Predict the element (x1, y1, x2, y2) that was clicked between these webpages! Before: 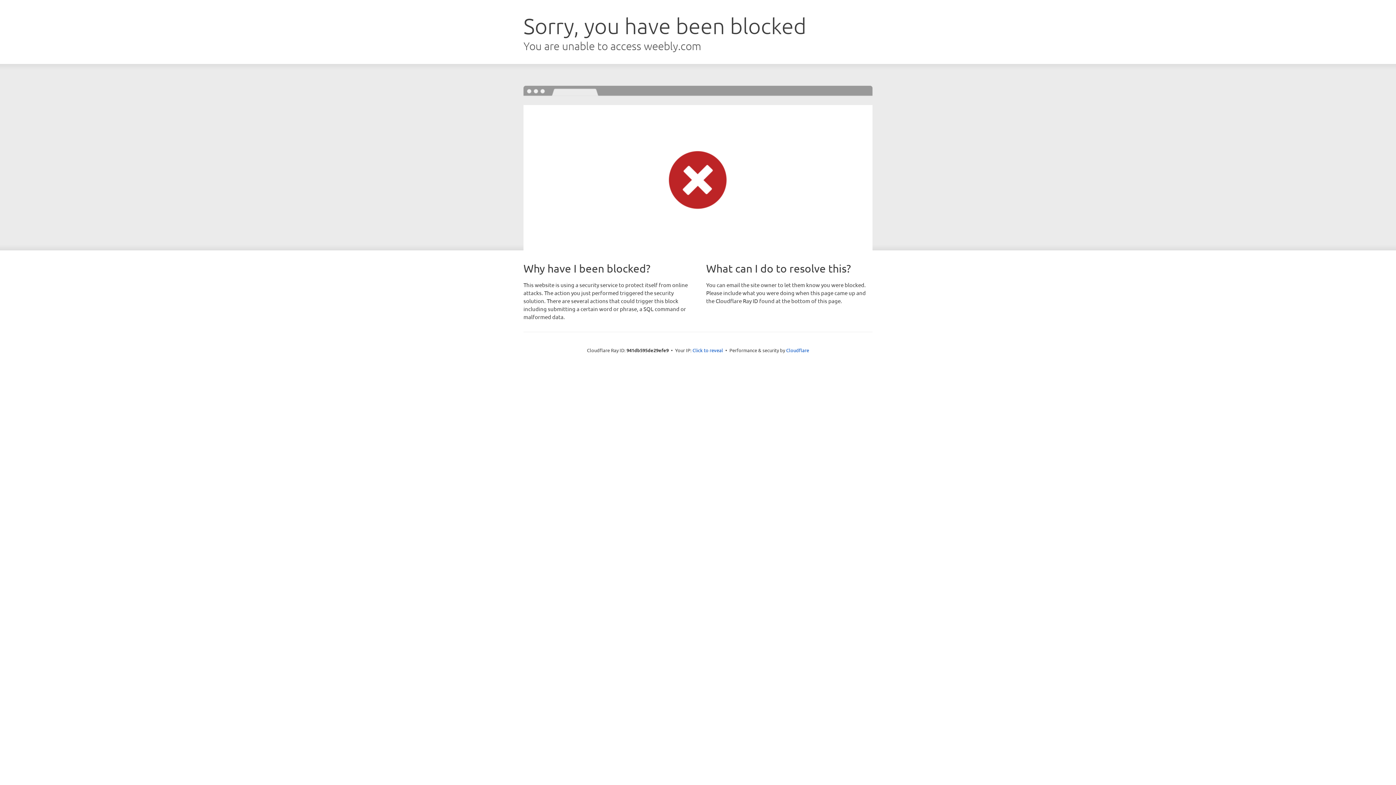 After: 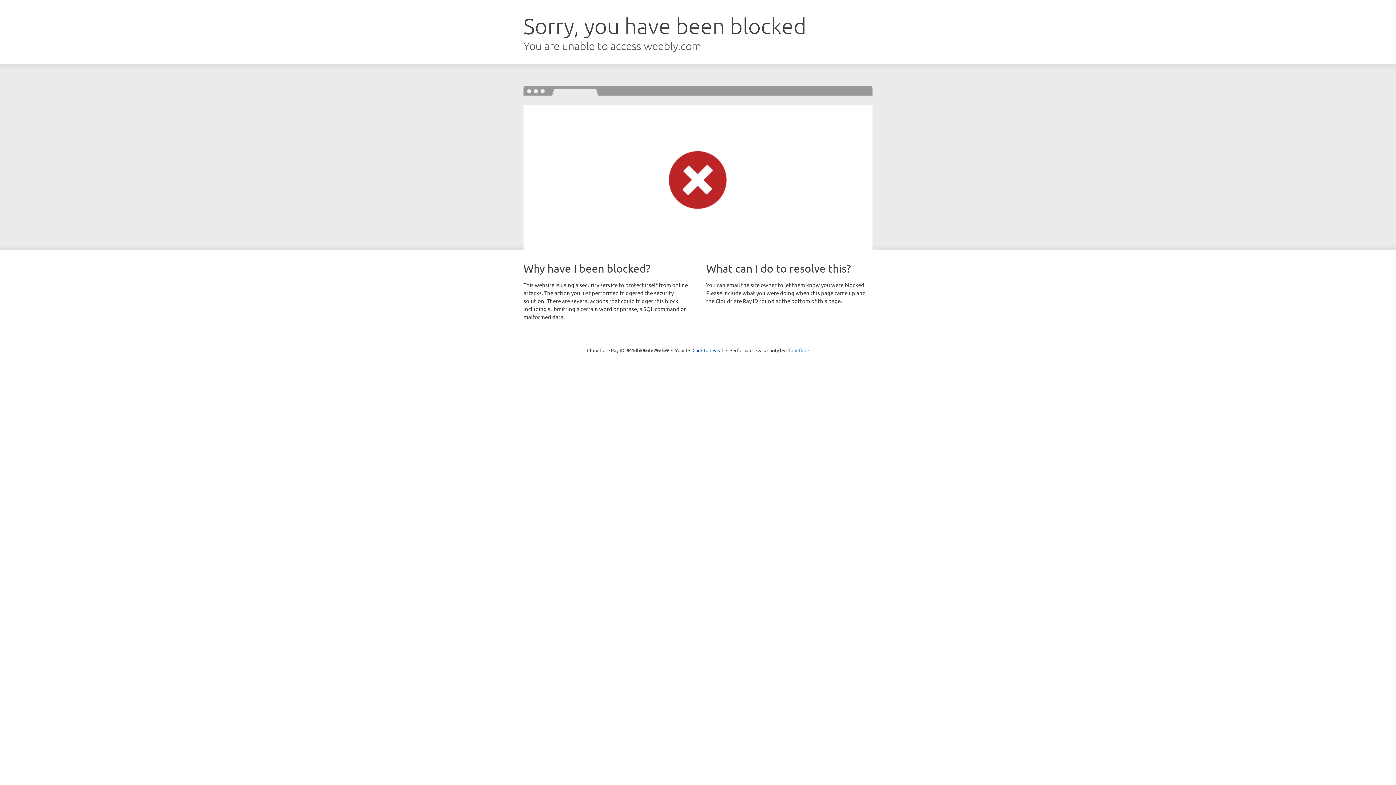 Action: label: Cloudflare bbox: (786, 347, 809, 353)